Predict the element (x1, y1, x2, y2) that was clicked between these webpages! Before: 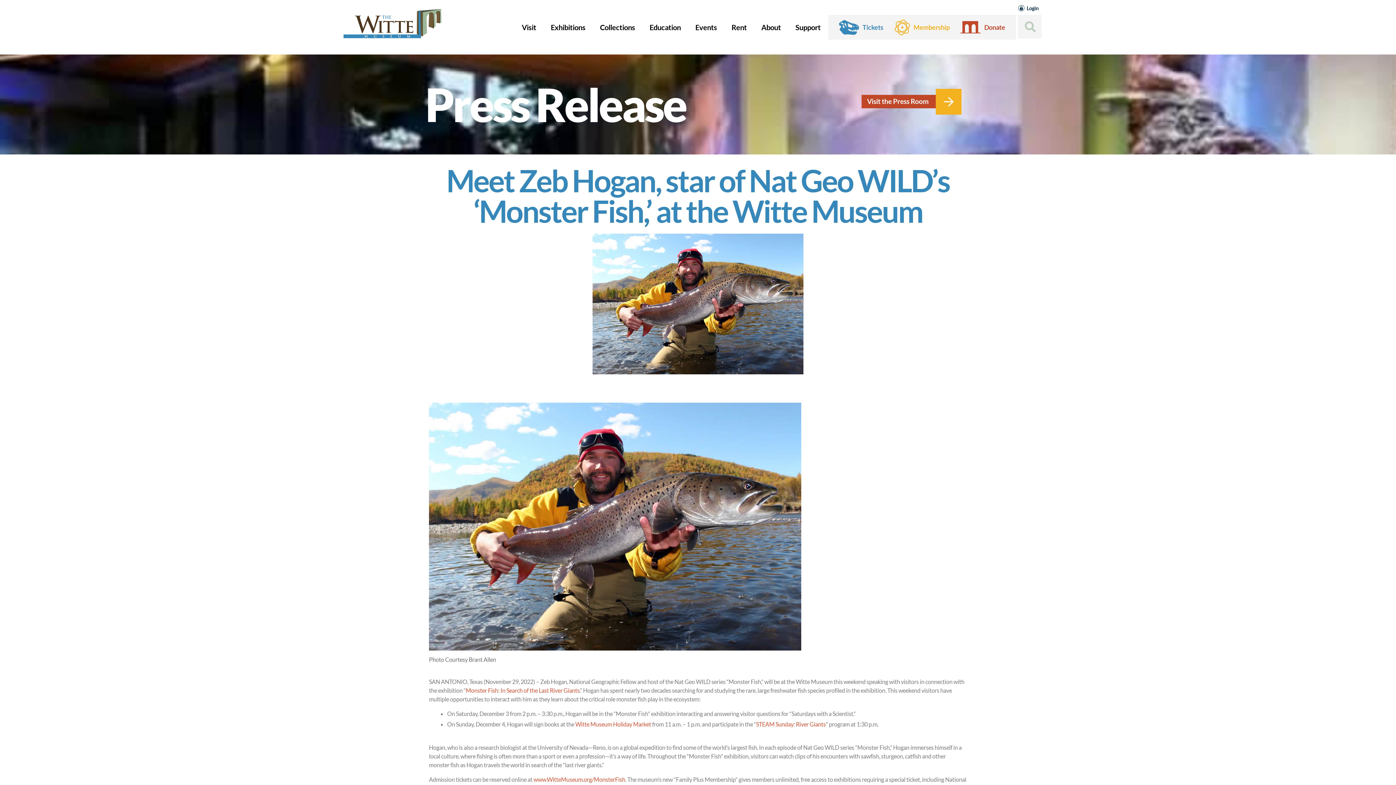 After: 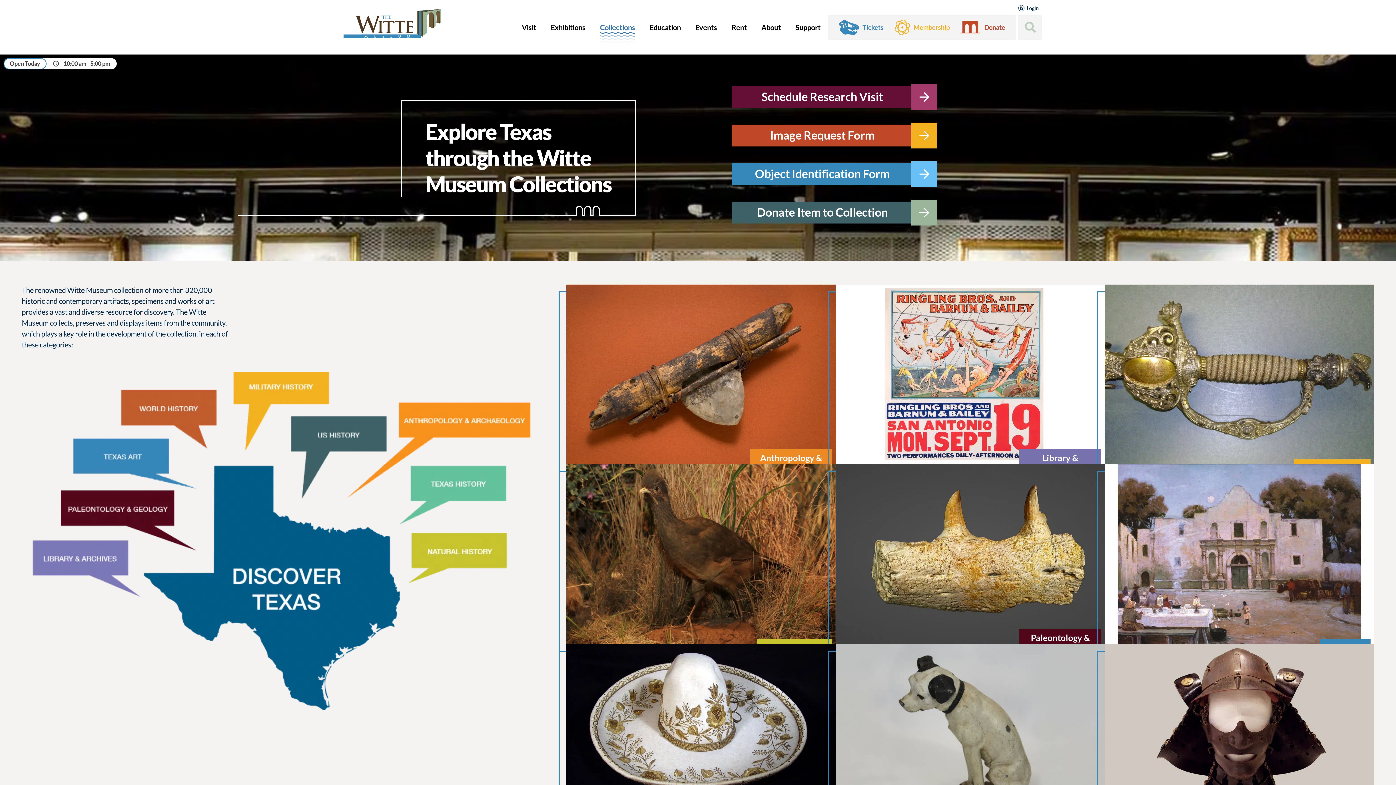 Action: bbox: (600, 22, 635, 32) label: Collections